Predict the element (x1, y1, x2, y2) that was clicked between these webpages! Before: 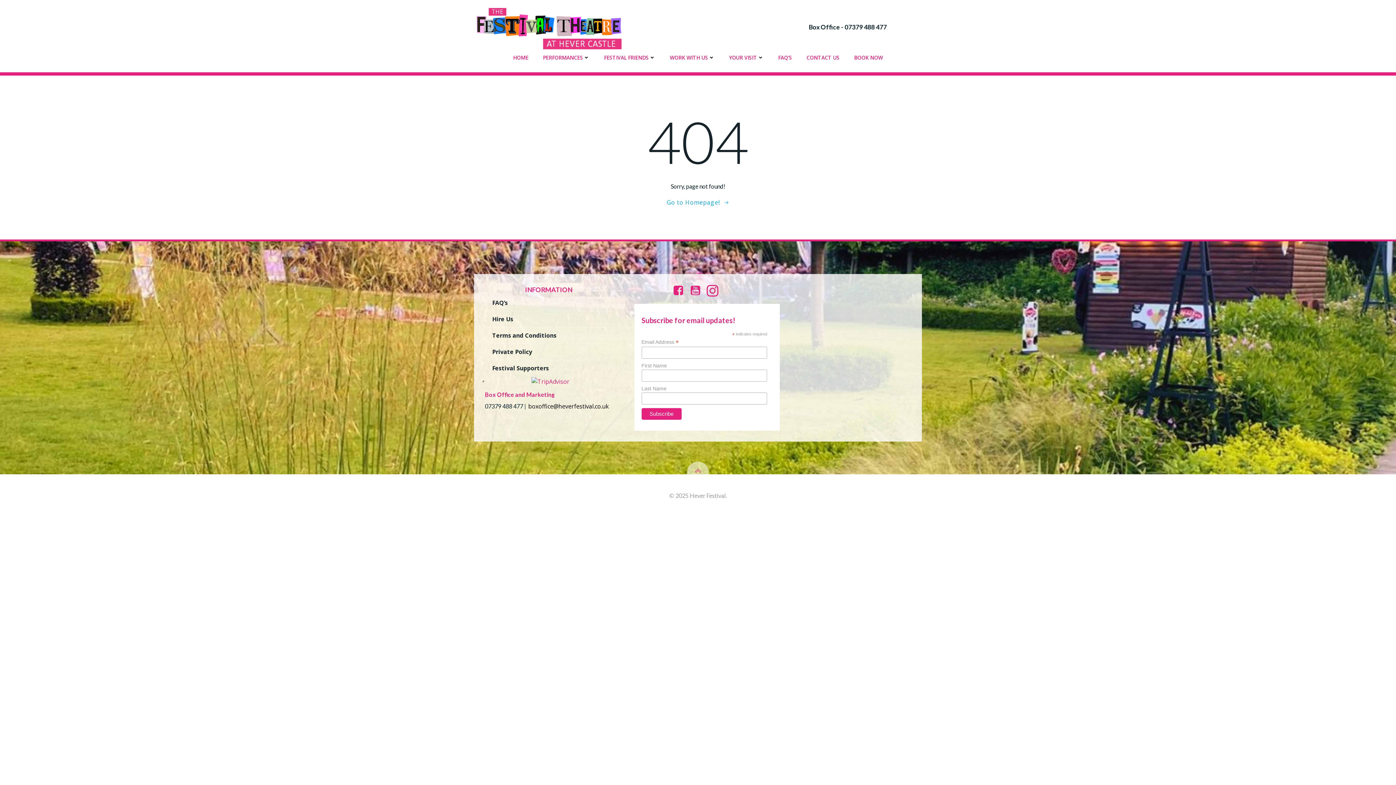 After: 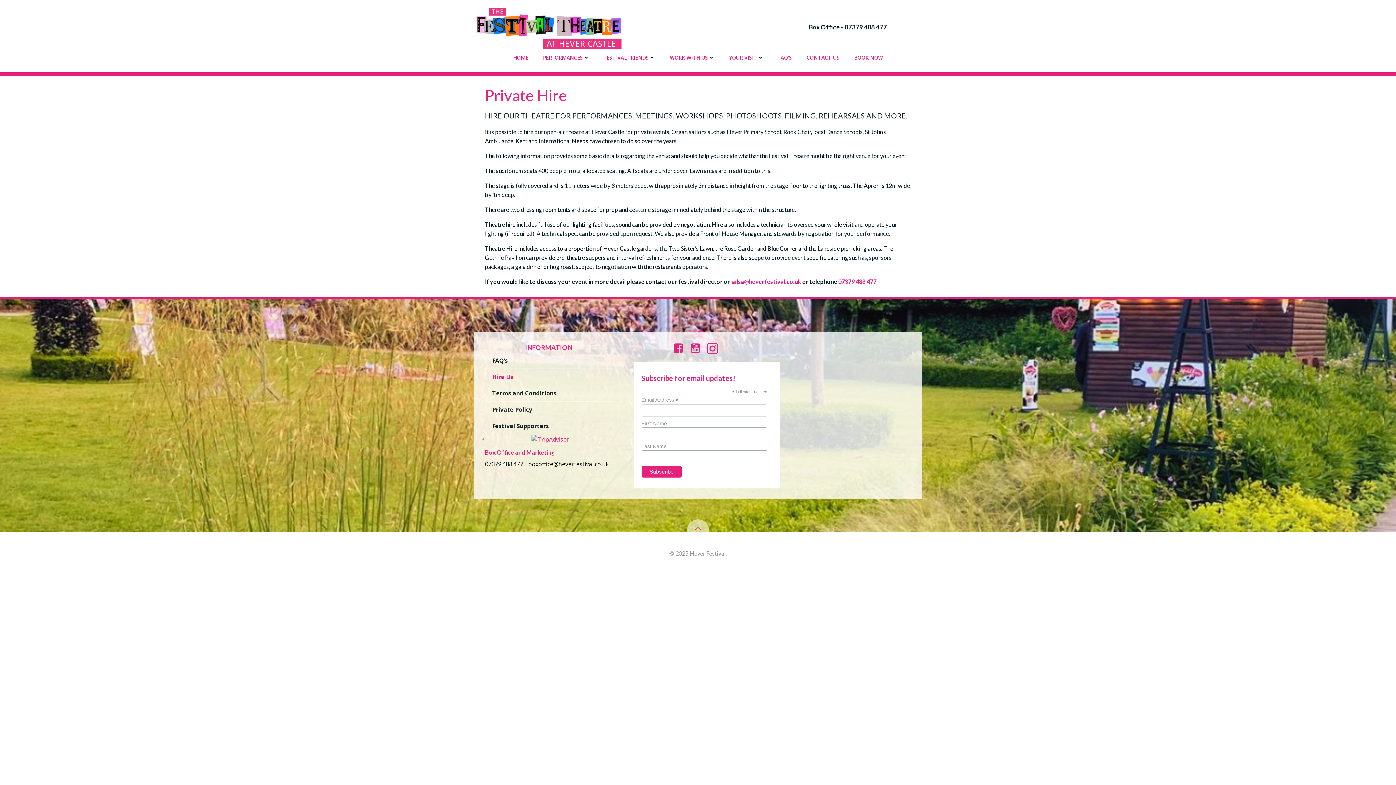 Action: bbox: (492, 314, 605, 323) label: Hire Us